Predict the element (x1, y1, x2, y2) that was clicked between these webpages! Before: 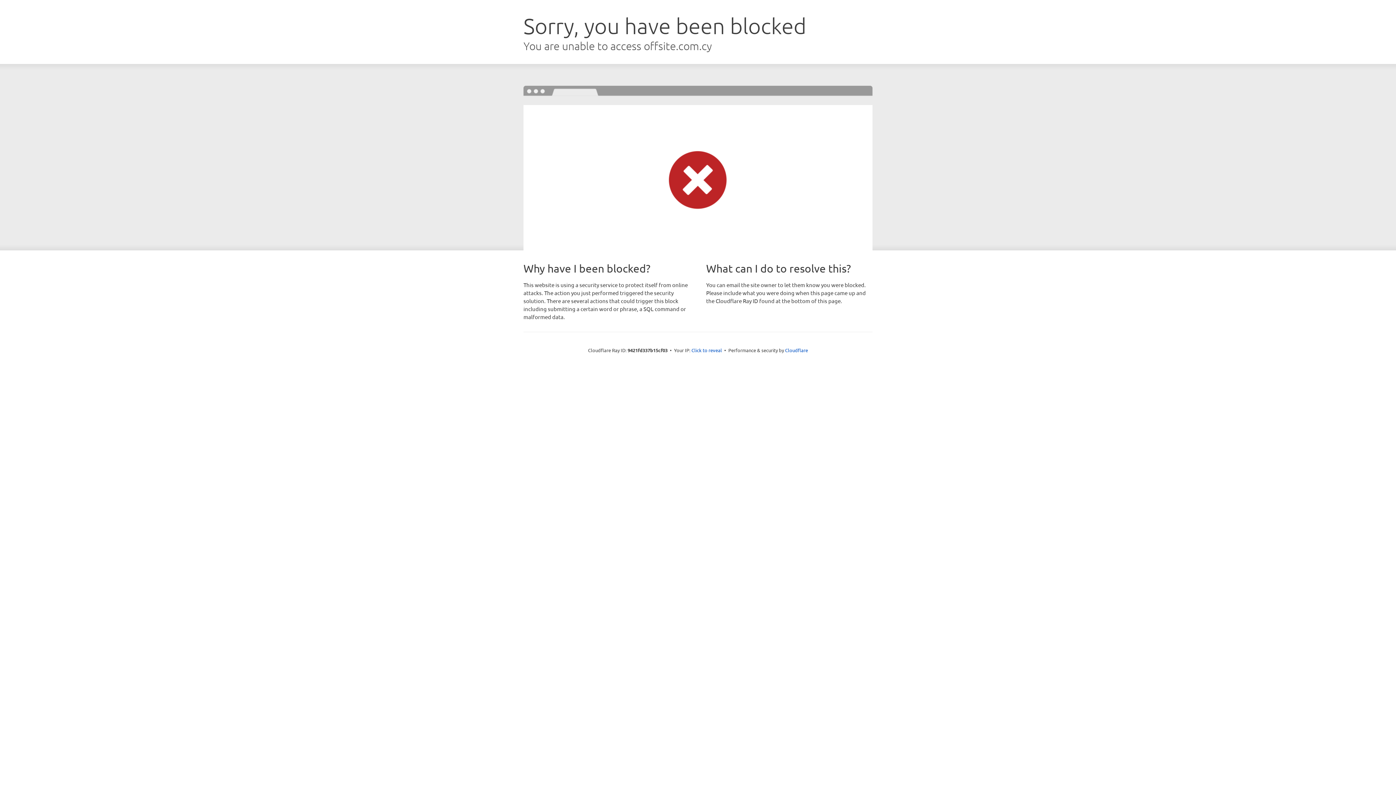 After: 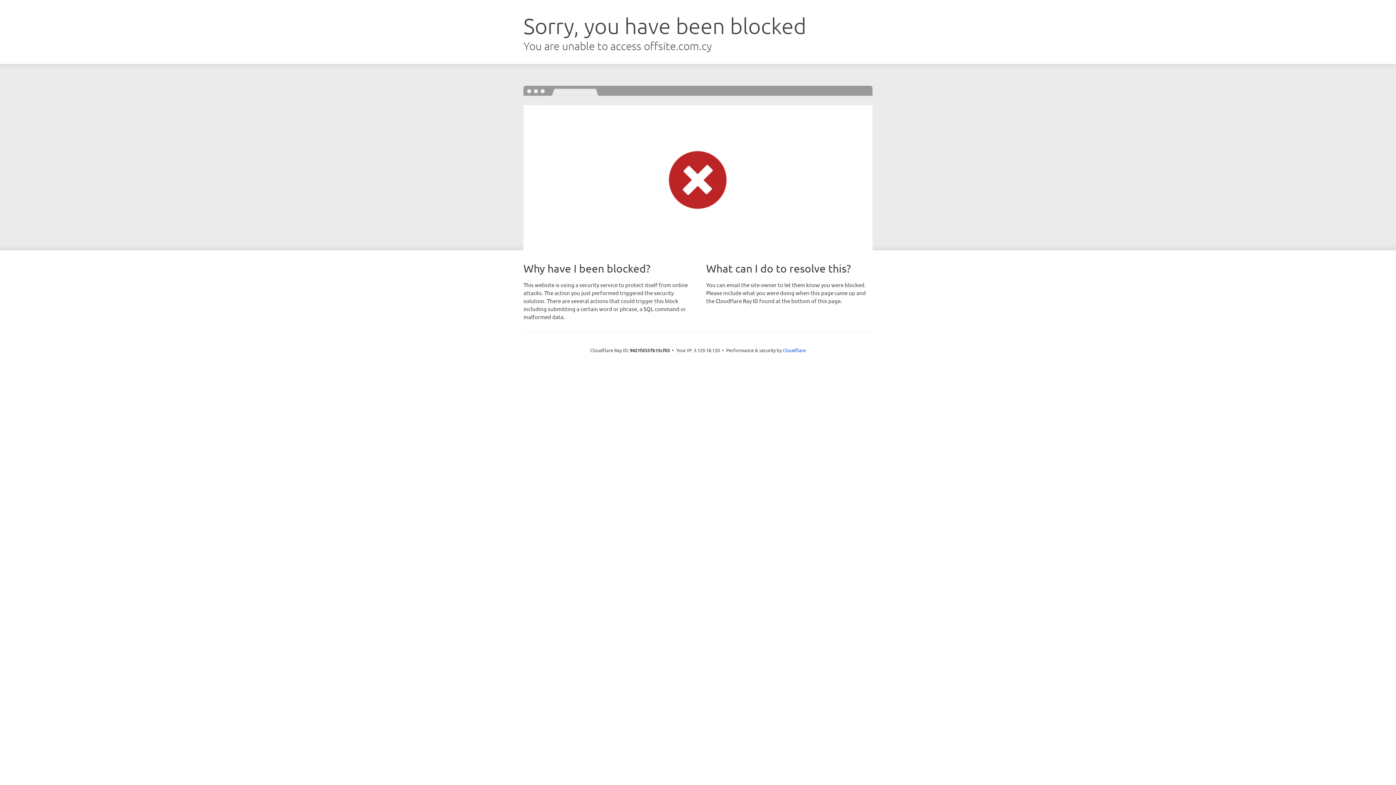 Action: bbox: (691, 346, 722, 353) label: Click to reveal